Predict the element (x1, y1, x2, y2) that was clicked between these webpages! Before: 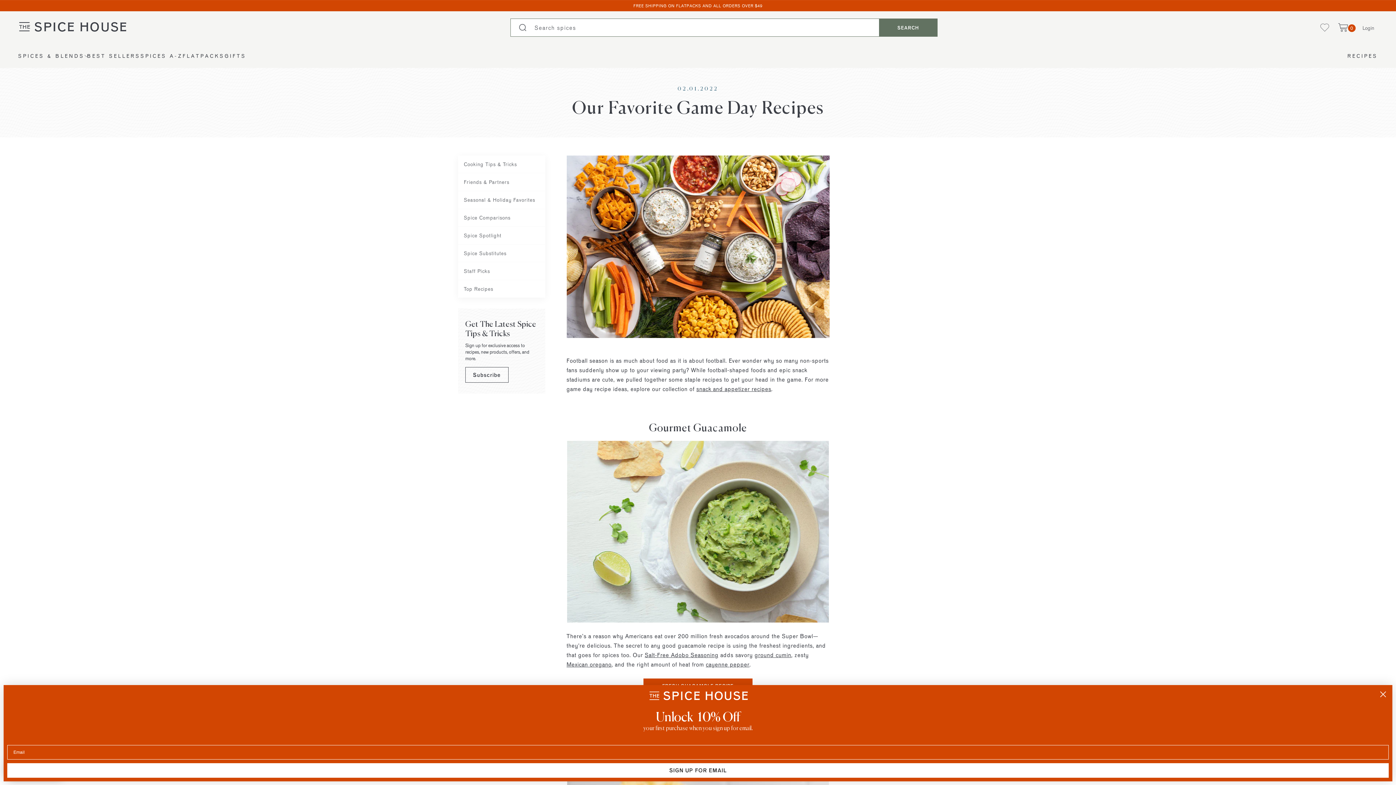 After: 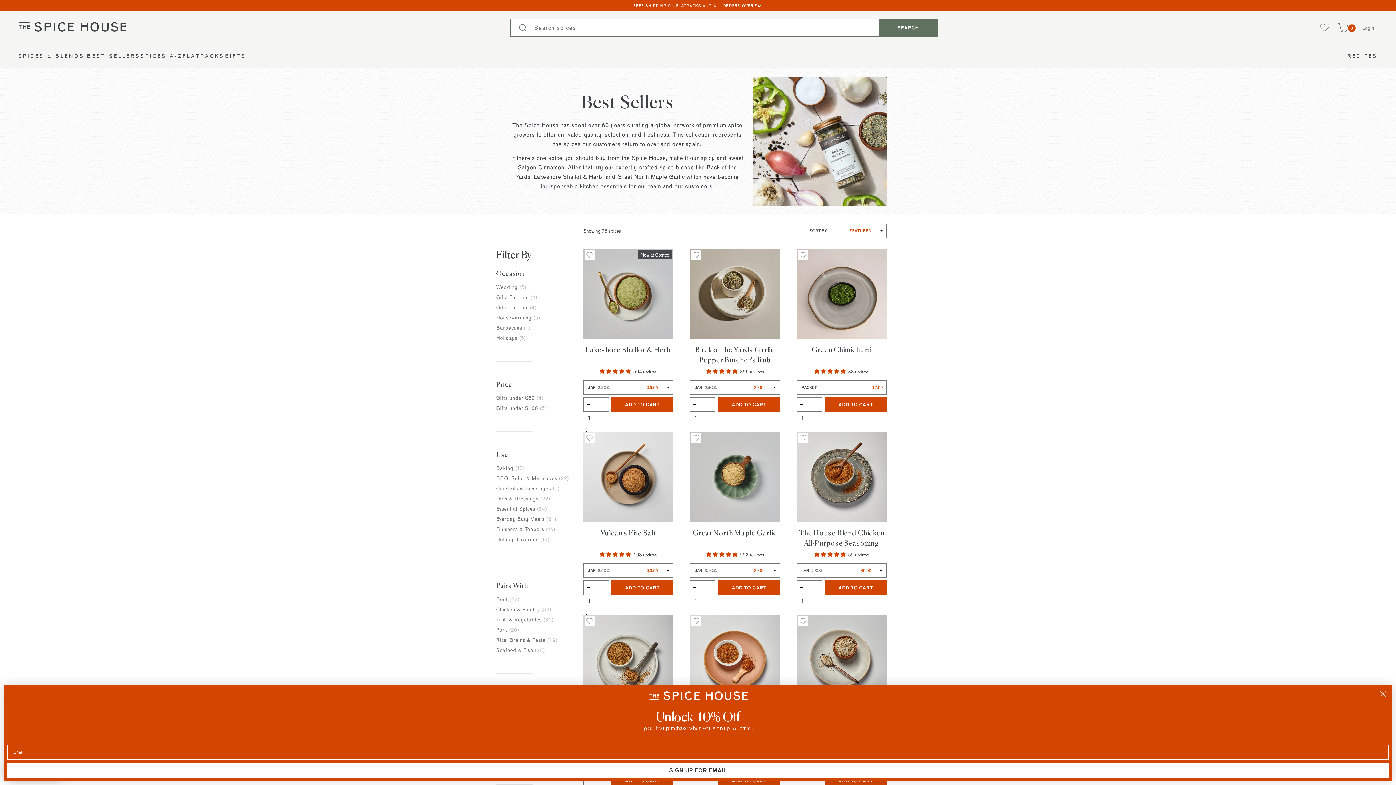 Action: bbox: (87, 44, 140, 68) label: BEST SELLERS